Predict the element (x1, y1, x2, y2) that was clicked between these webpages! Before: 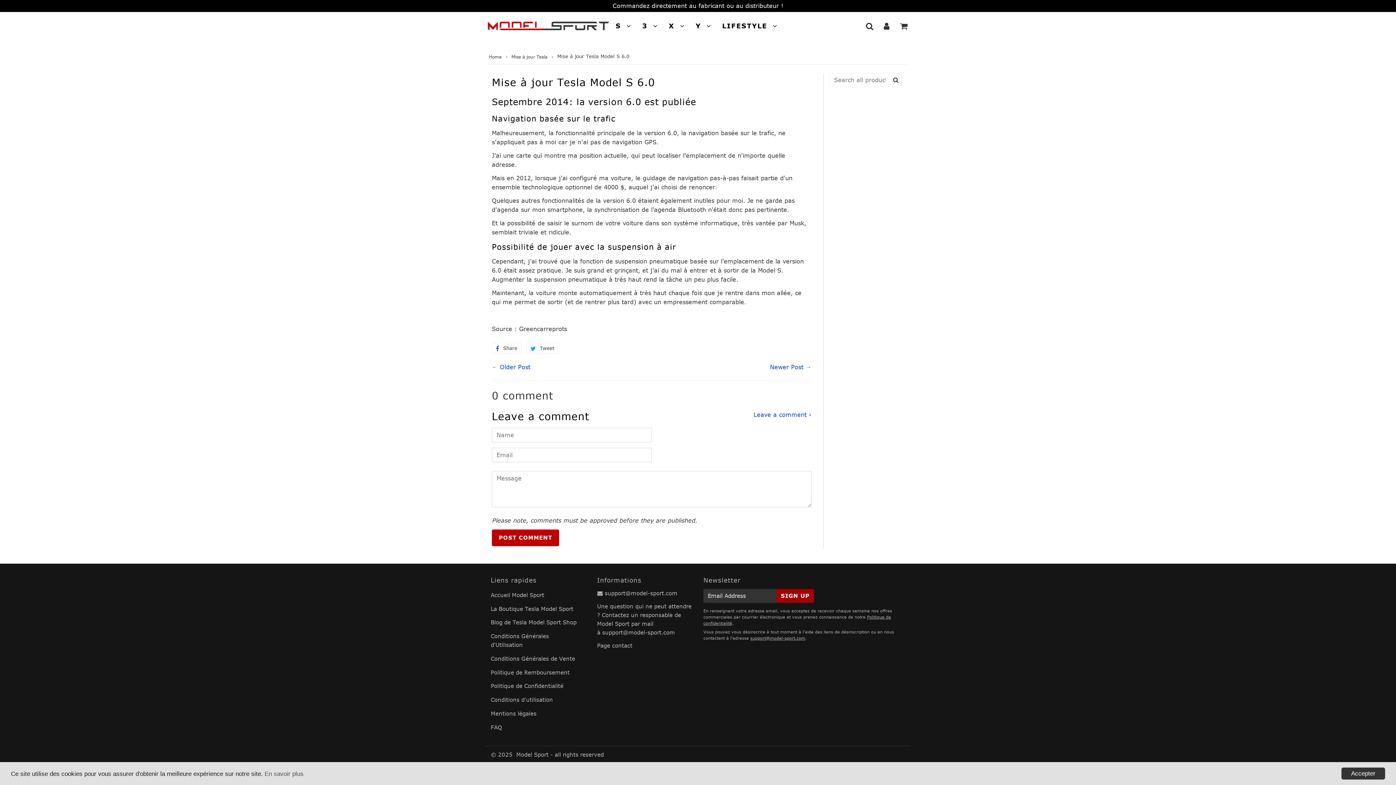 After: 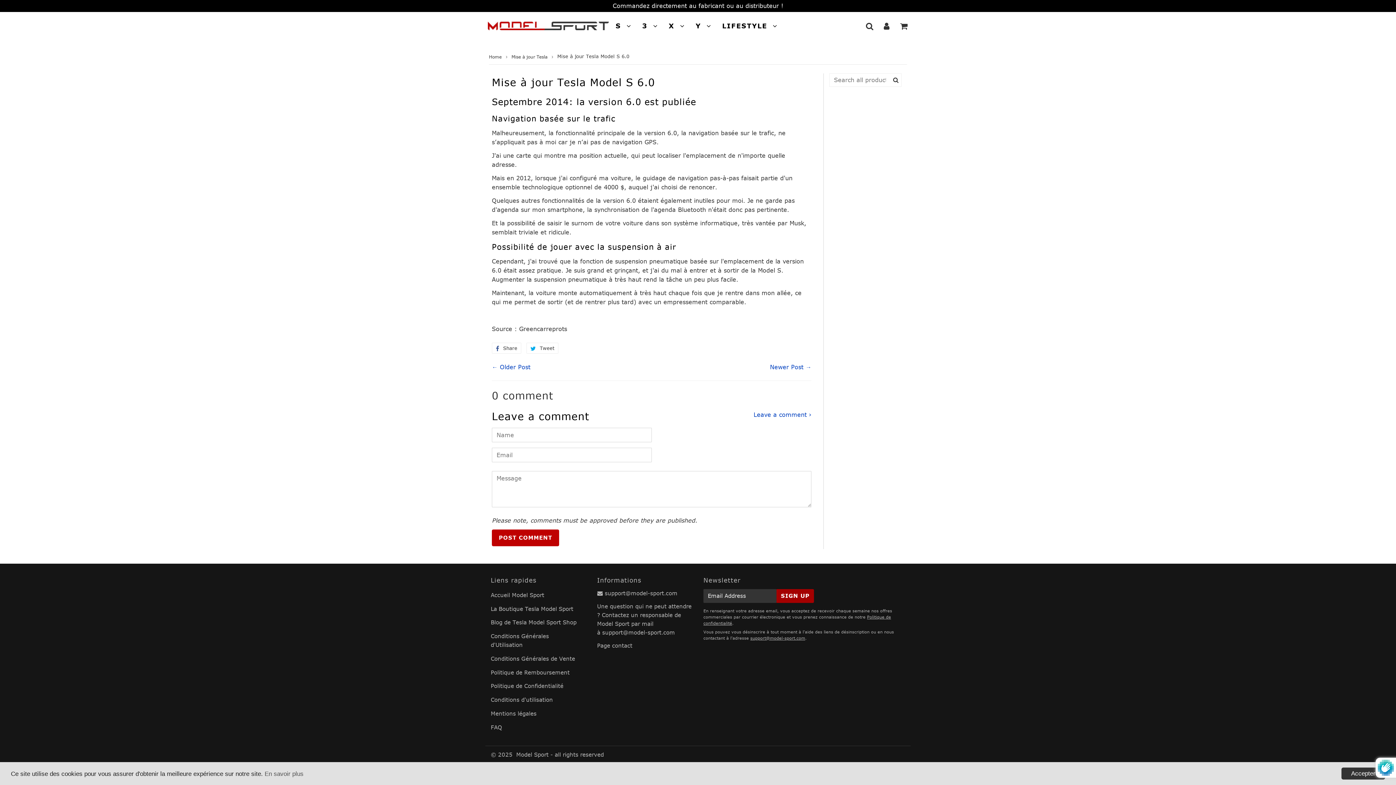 Action: label: SIGN UP bbox: (776, 589, 814, 603)